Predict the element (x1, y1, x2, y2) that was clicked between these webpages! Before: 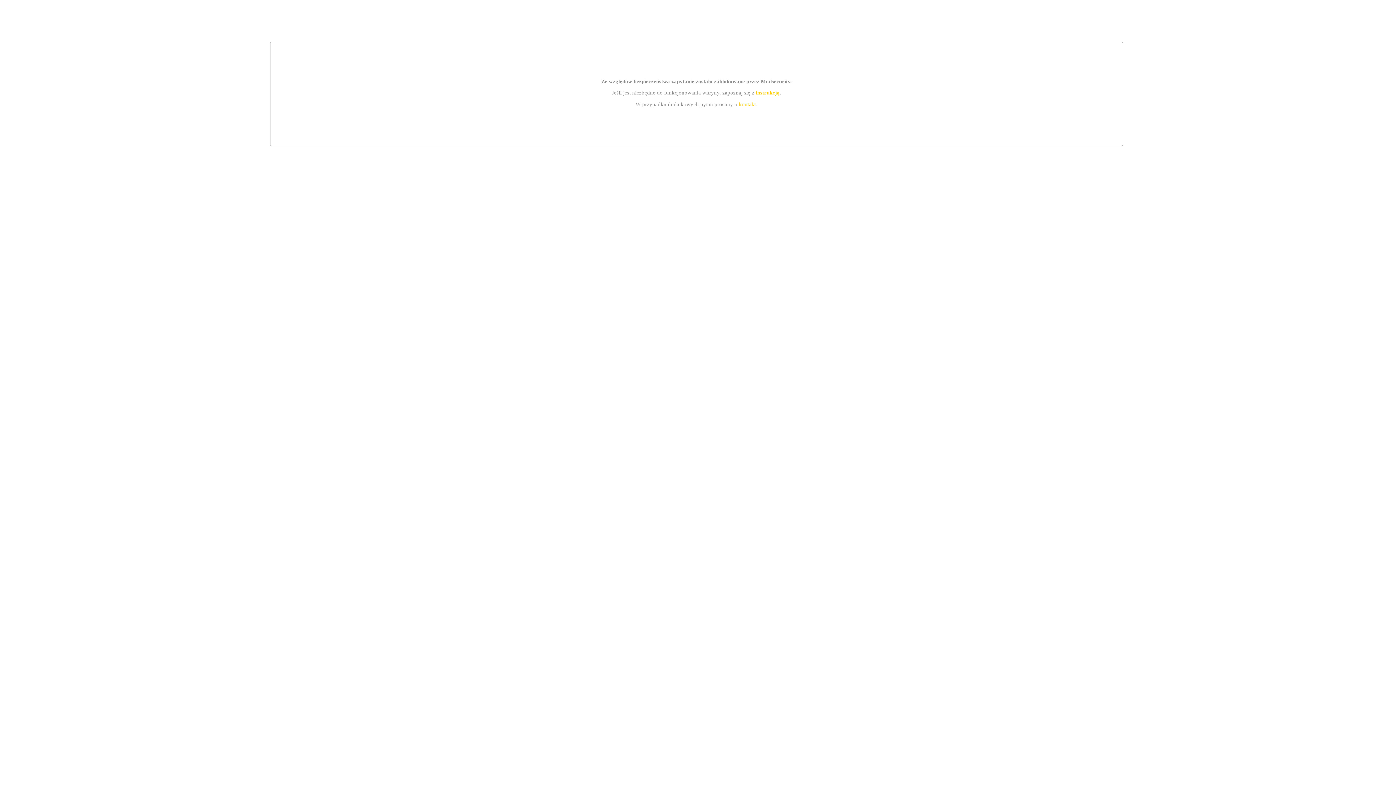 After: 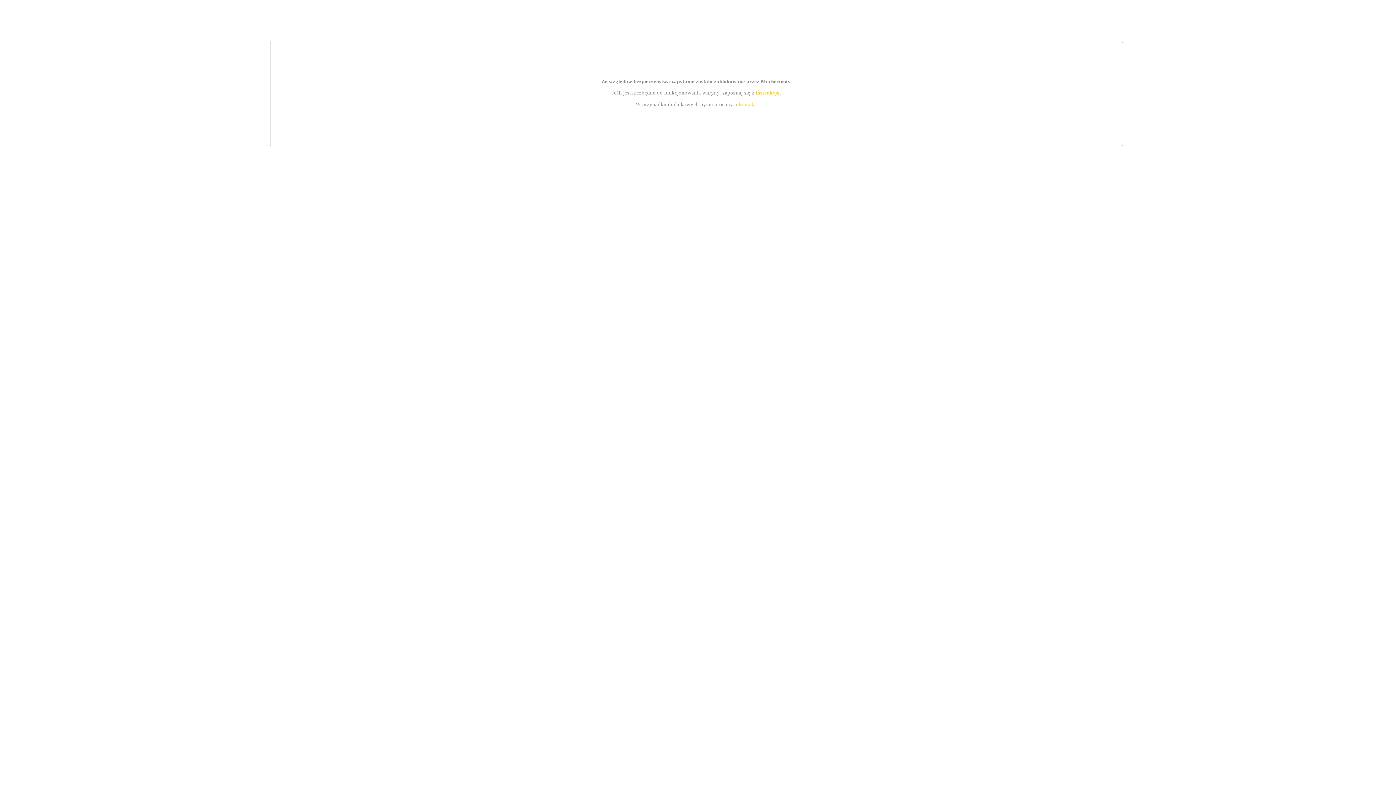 Action: bbox: (755, 89, 779, 95) label: instrukcją